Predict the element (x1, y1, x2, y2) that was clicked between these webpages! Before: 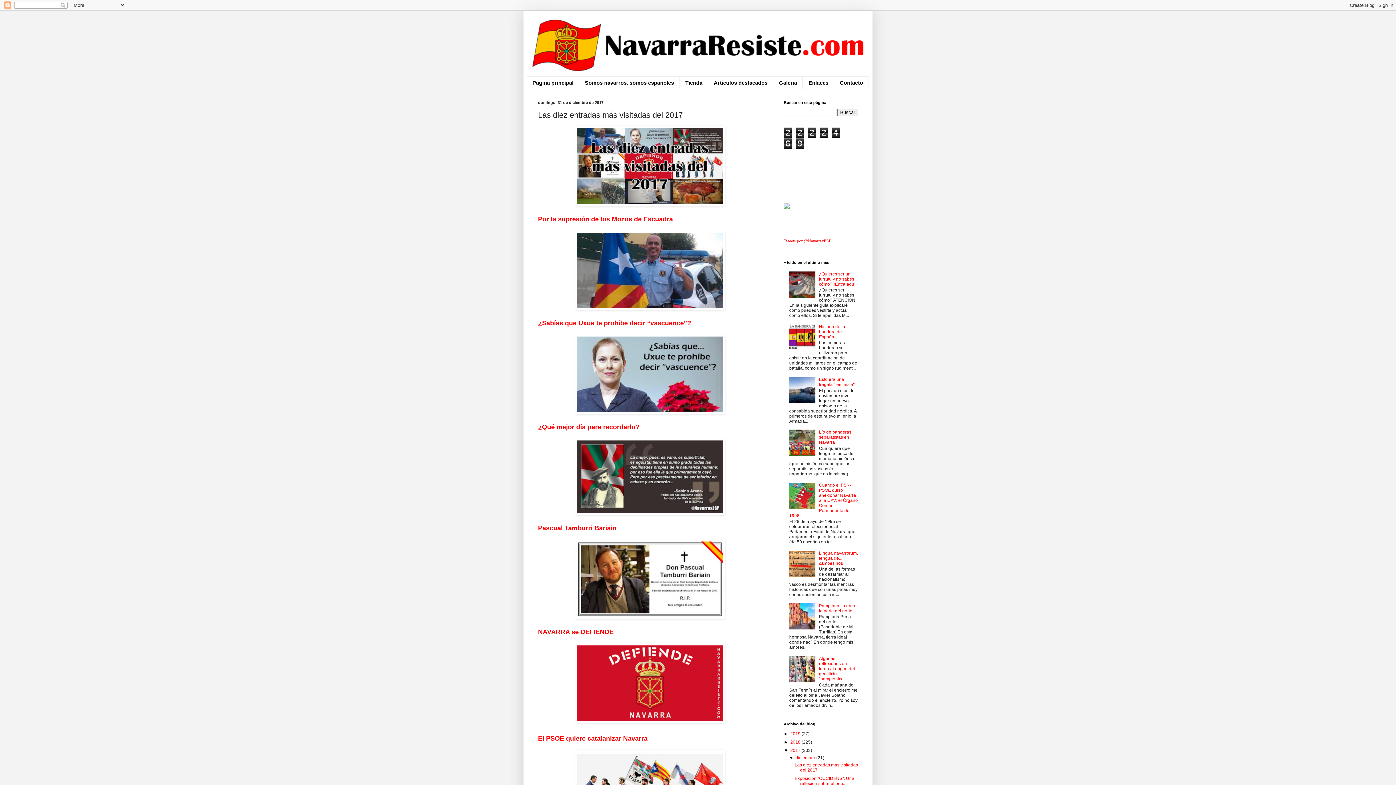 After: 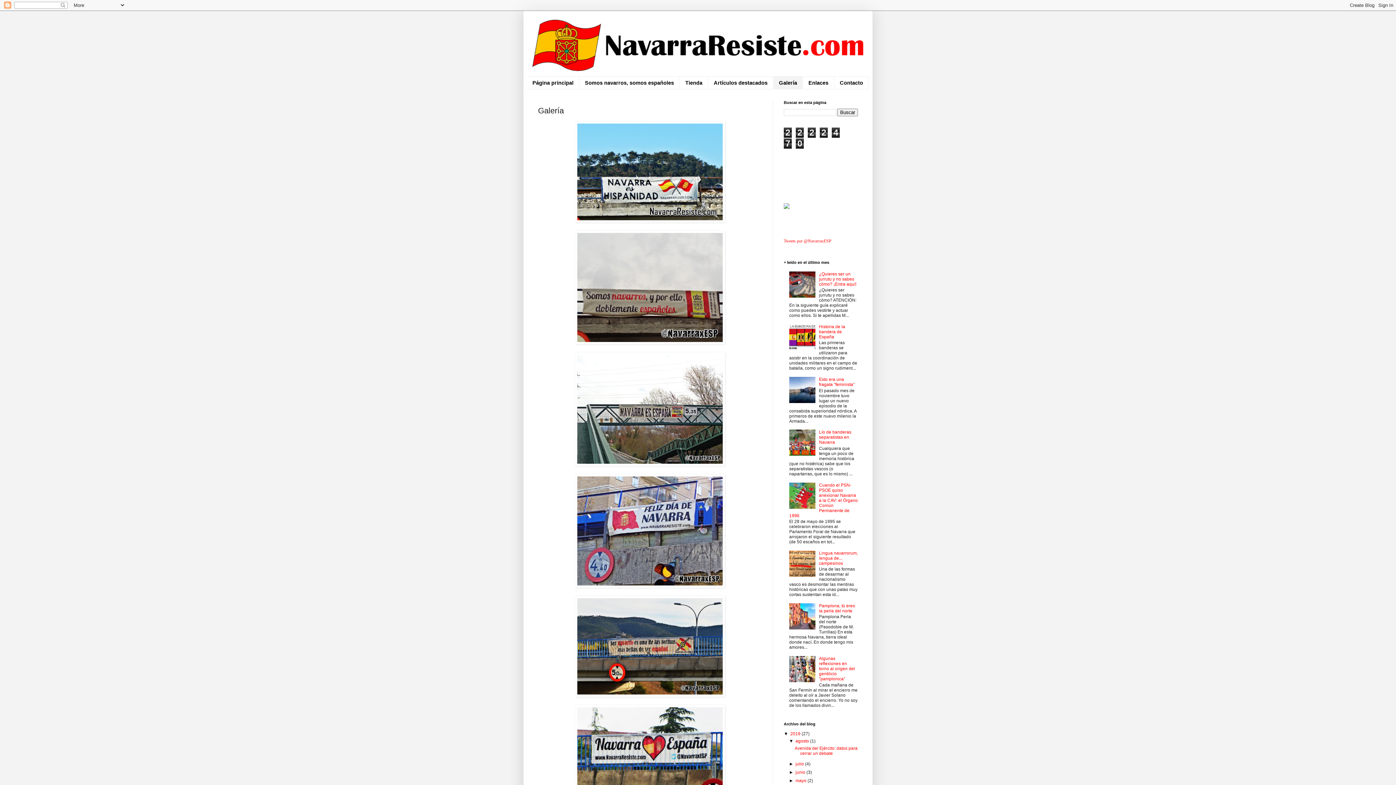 Action: label: Galería bbox: (773, 76, 803, 88)